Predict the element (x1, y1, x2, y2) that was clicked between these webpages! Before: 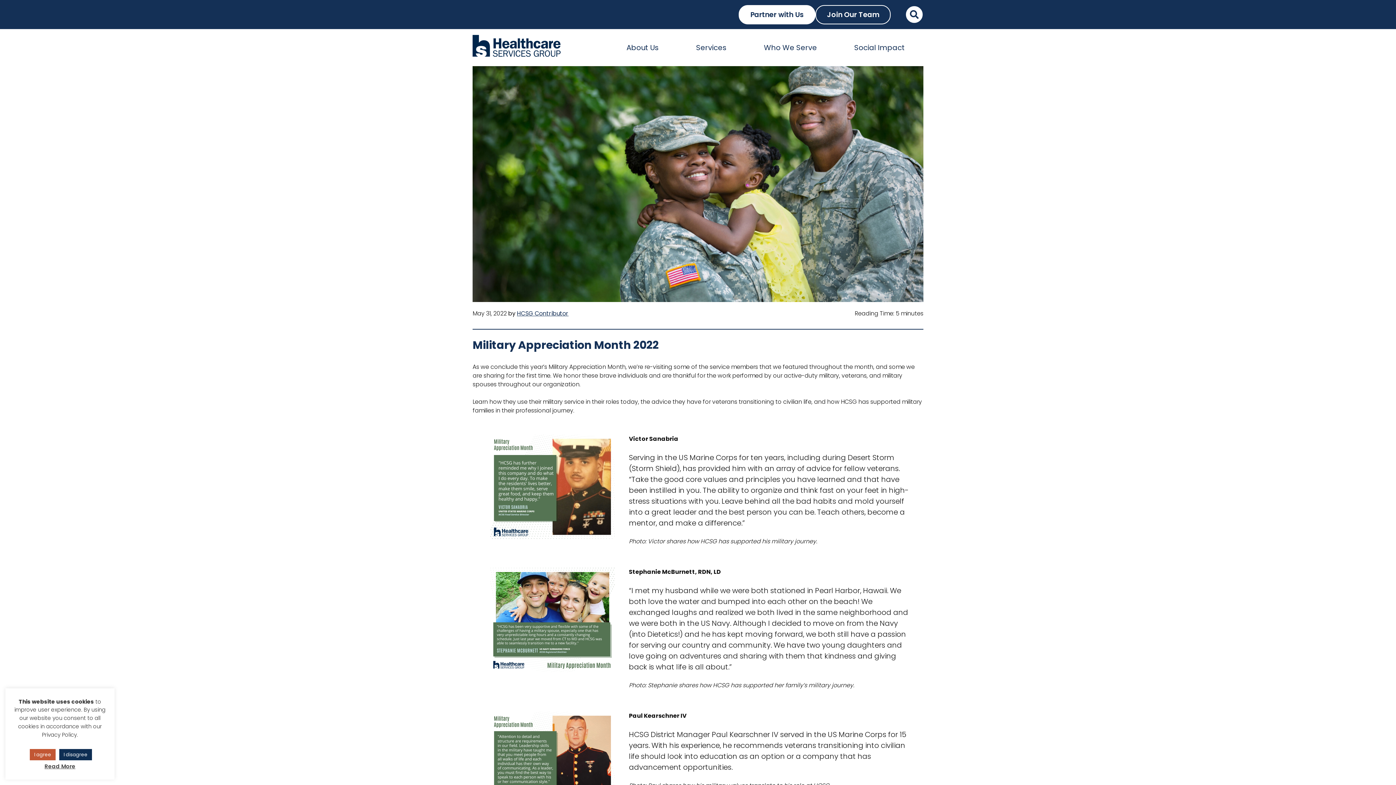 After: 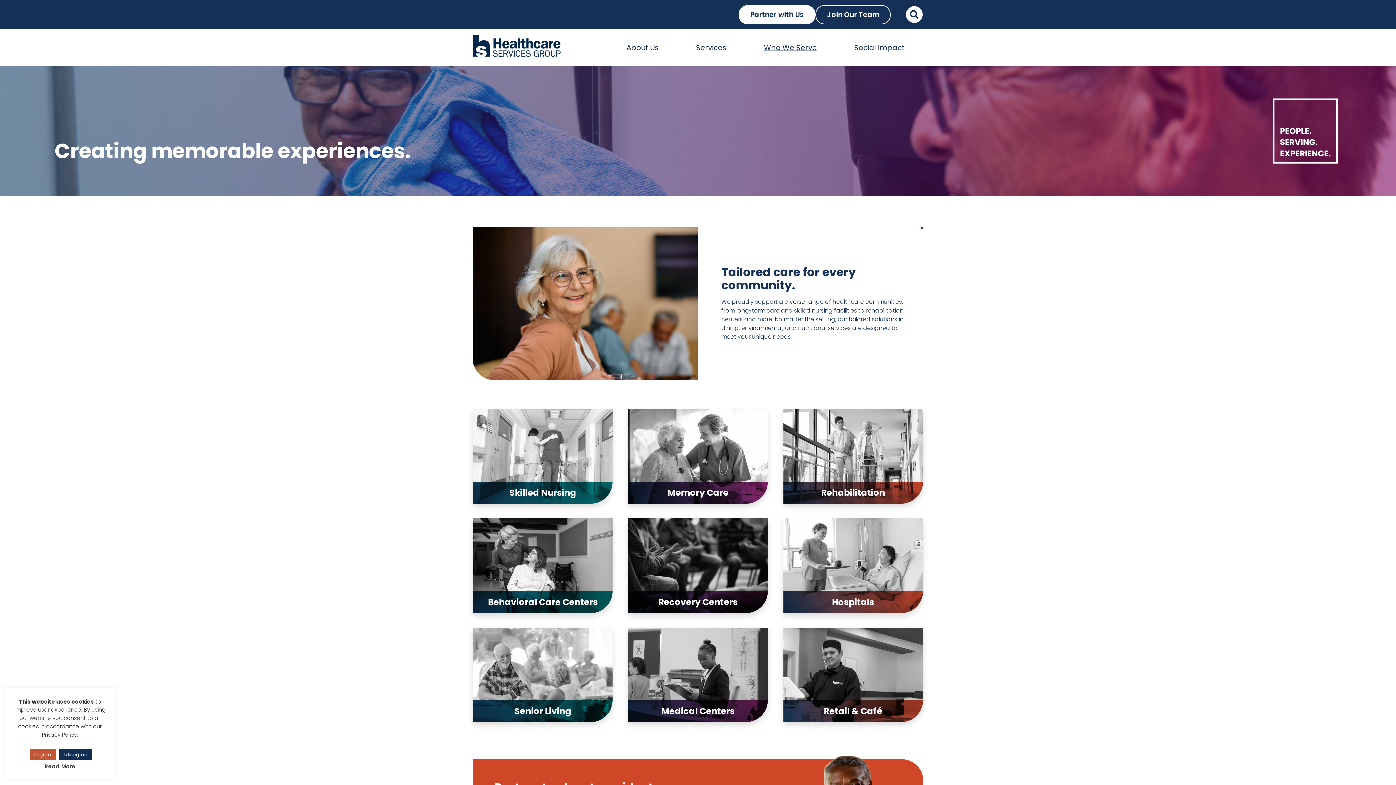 Action: label: Who We Serve bbox: (753, 38, 828, 56)